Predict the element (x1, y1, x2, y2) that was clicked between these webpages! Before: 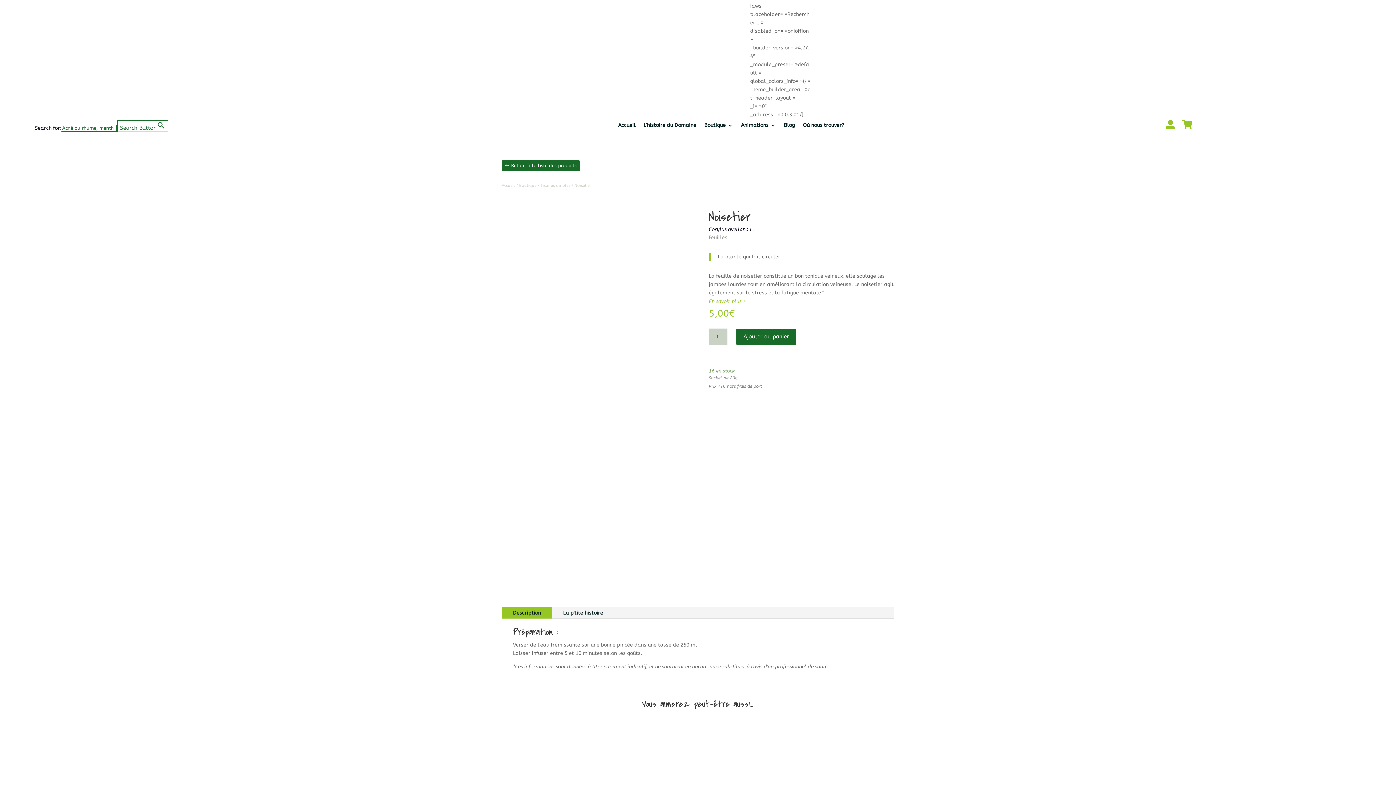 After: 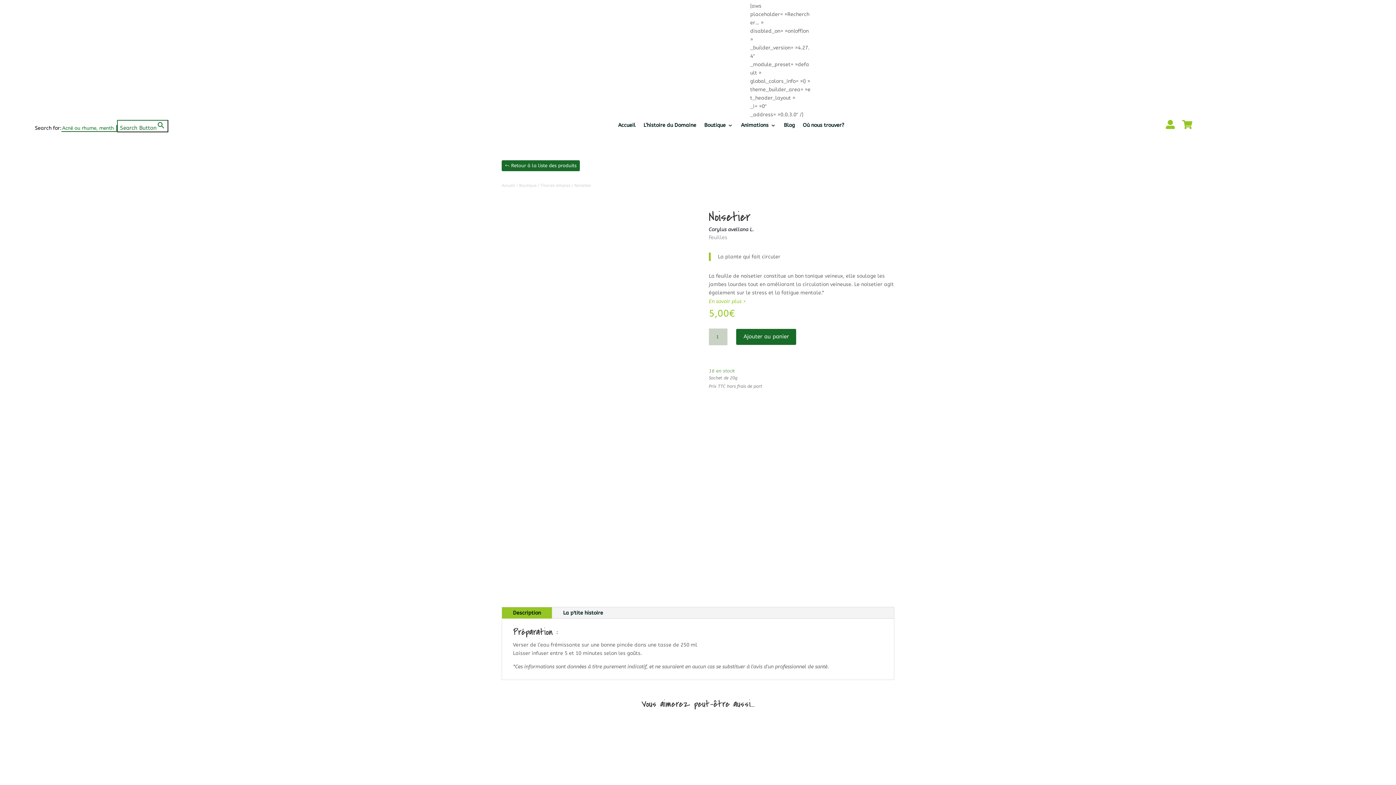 Action: label: Description bbox: (502, 607, 552, 618)